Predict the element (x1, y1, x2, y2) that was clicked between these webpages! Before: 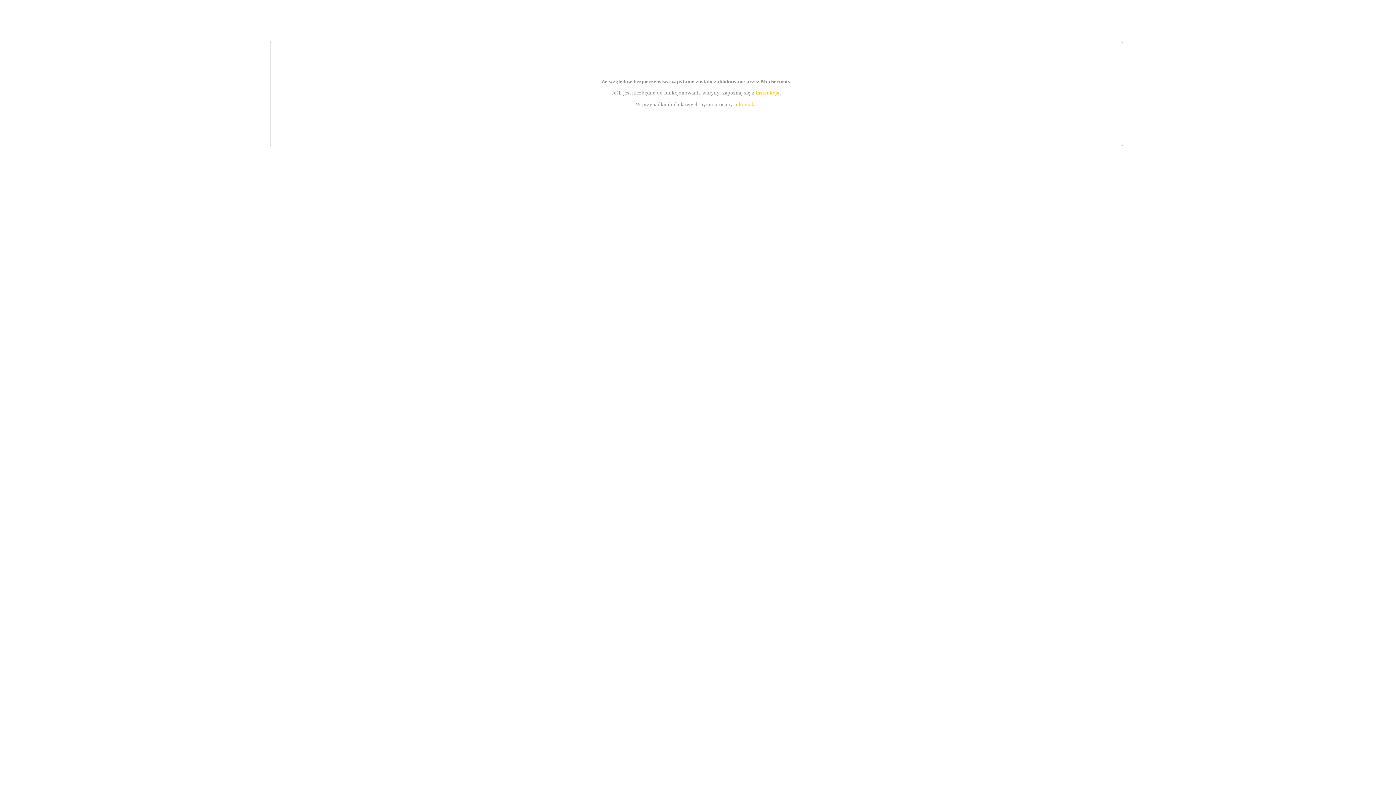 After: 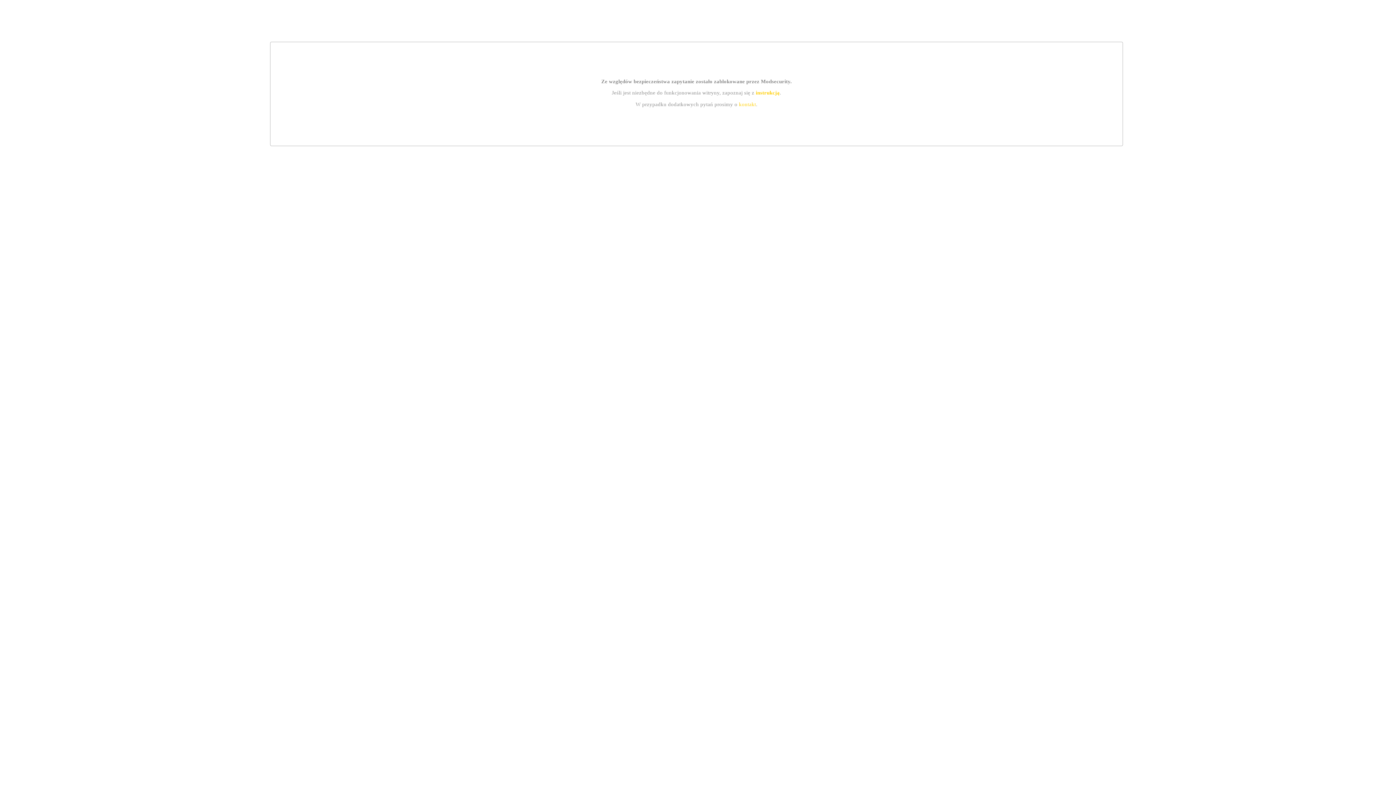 Action: bbox: (739, 101, 756, 107) label: kontakt